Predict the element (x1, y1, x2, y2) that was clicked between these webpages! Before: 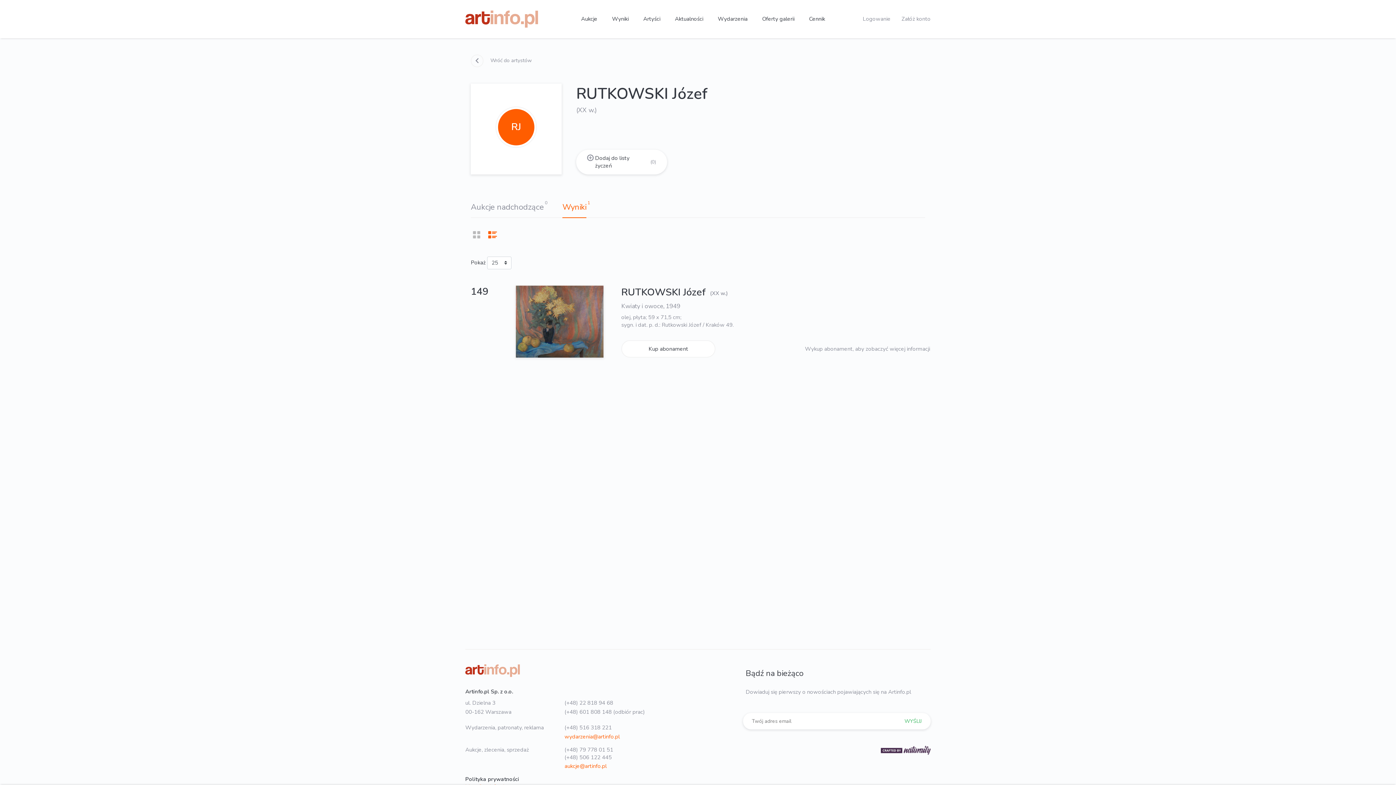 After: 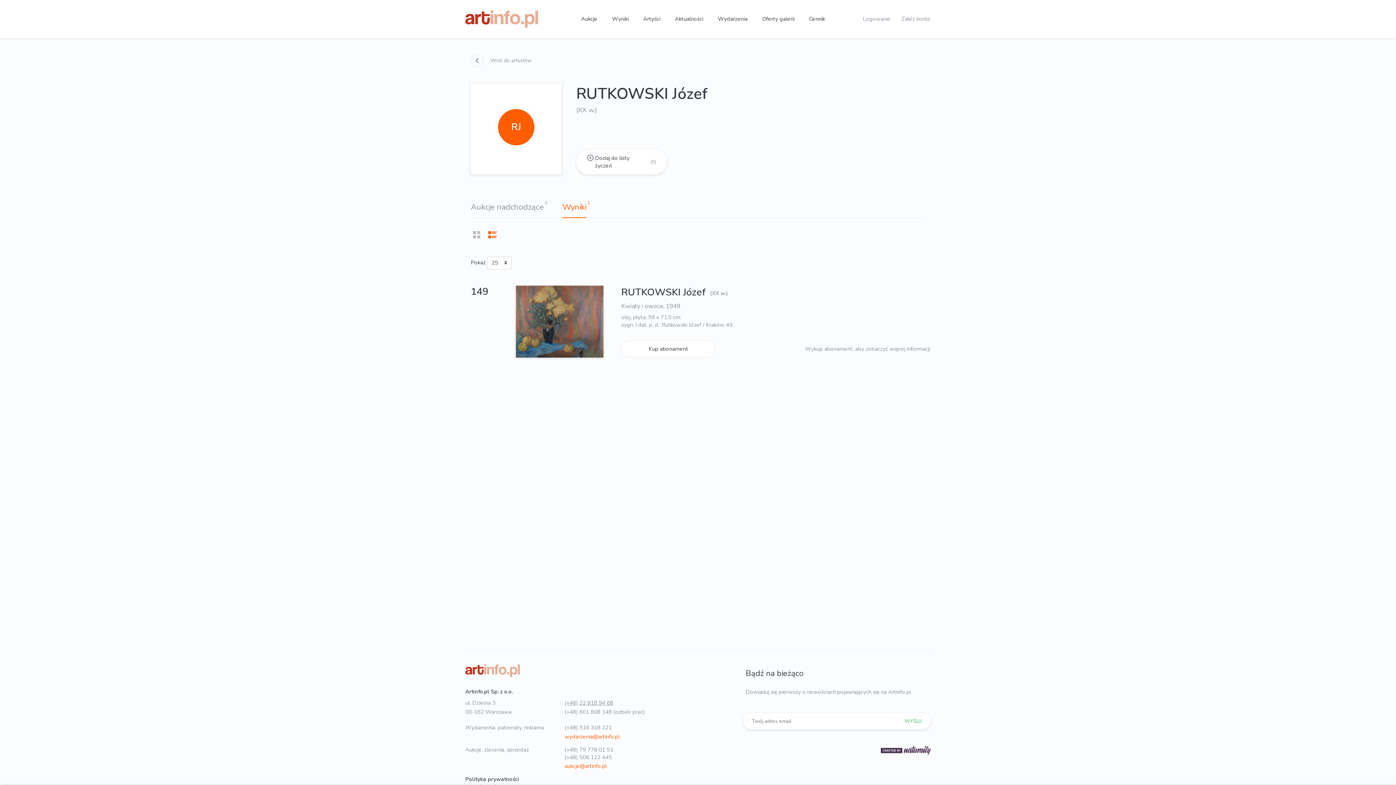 Action: label: (+48) 22 818 94 68 bbox: (564, 699, 613, 707)